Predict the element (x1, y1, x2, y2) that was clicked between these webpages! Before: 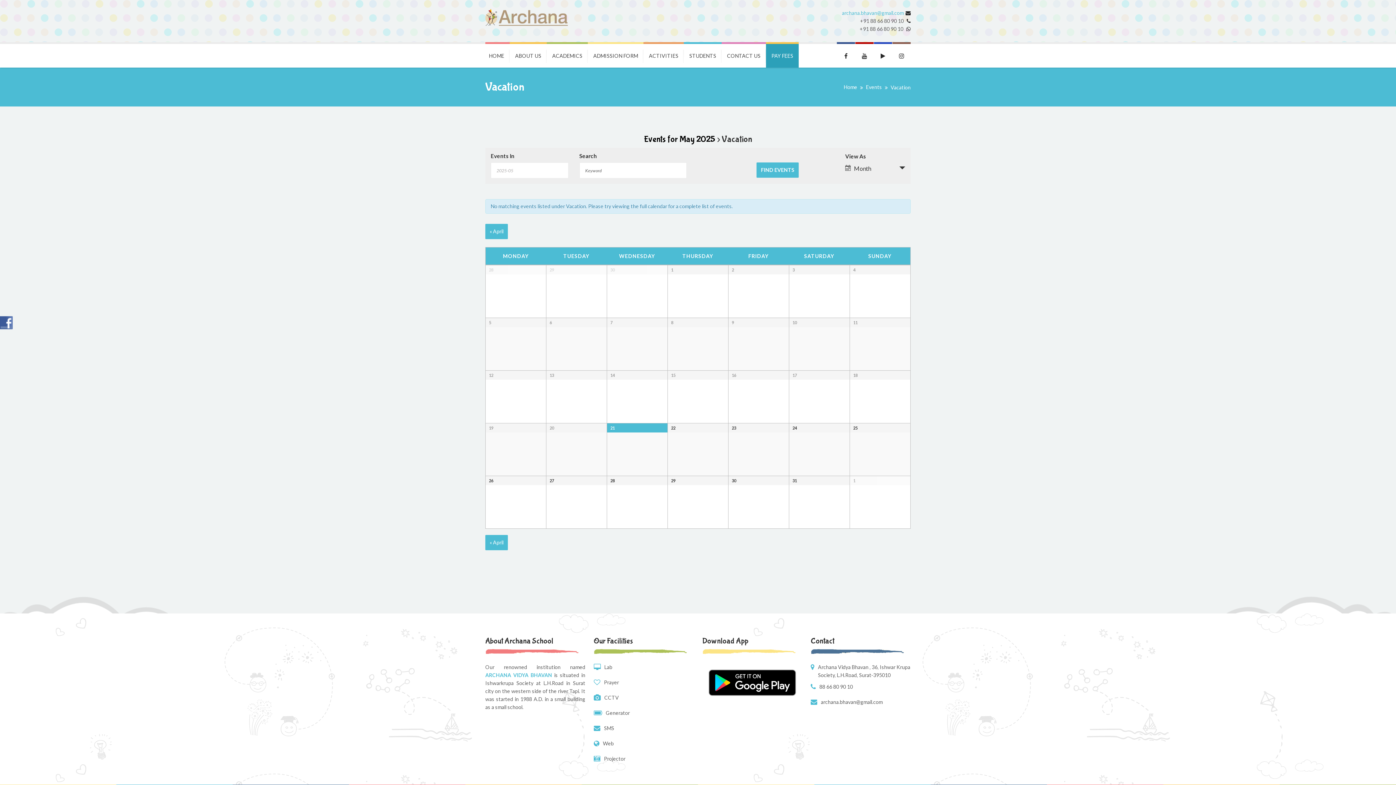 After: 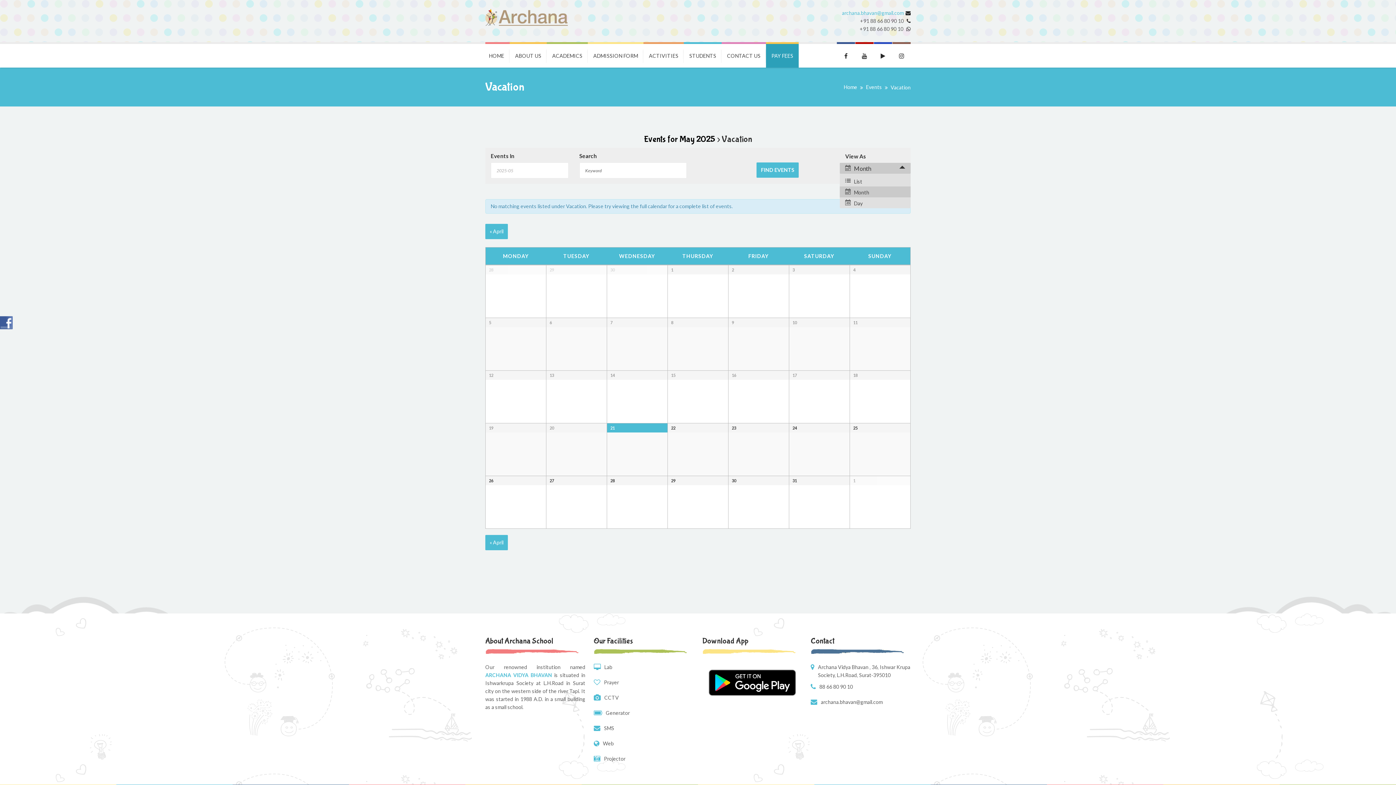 Action: label: Month bbox: (839, 162, 910, 173)